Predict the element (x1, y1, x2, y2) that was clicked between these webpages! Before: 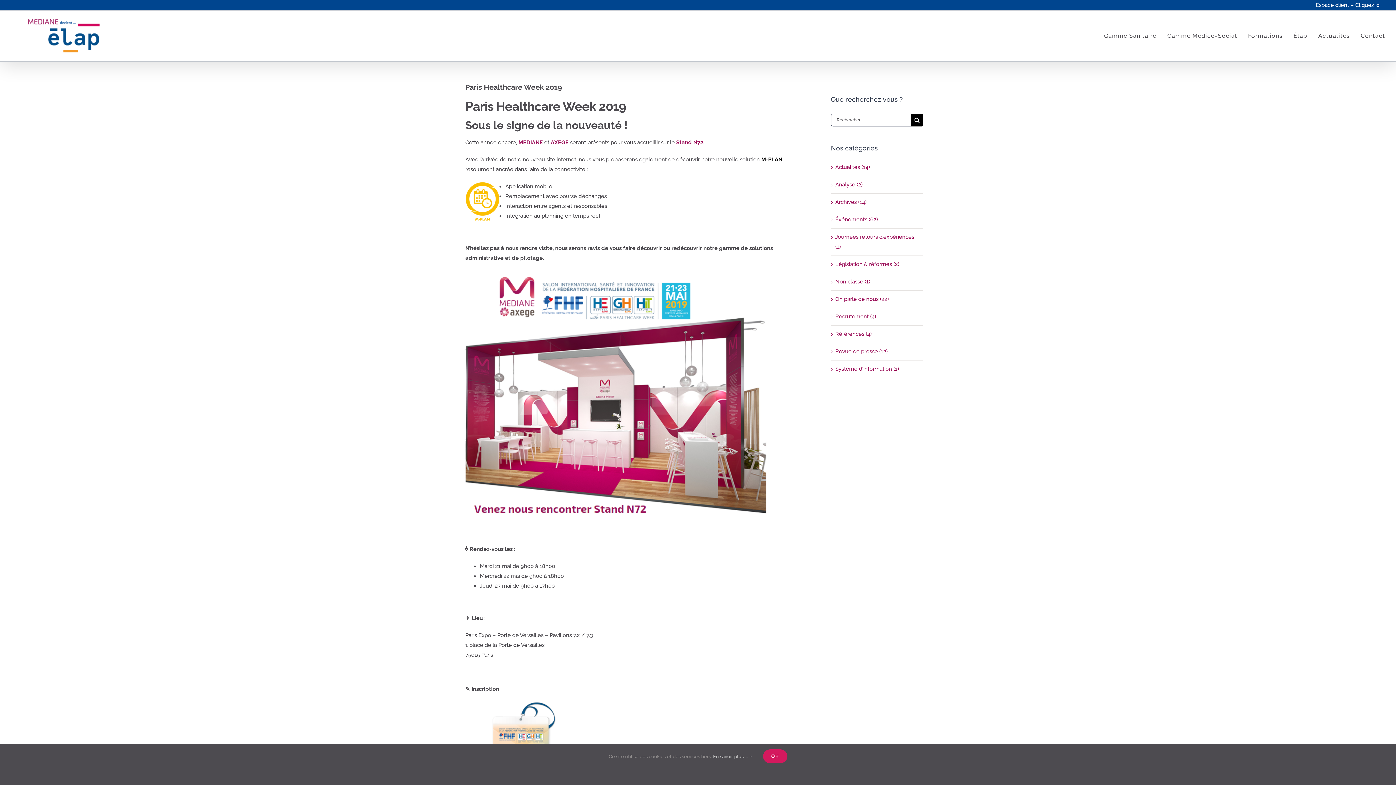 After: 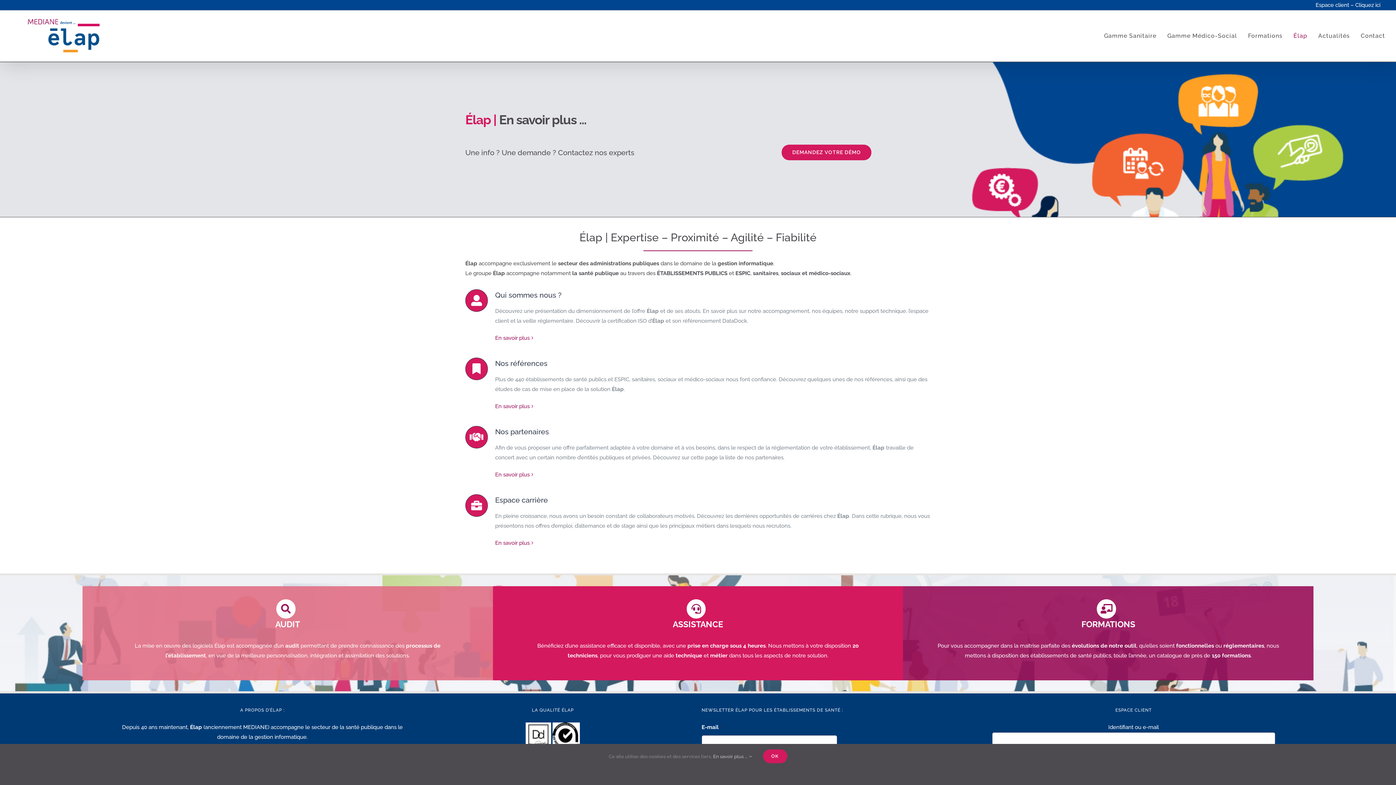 Action: label: Élap bbox: (1293, 10, 1307, 61)